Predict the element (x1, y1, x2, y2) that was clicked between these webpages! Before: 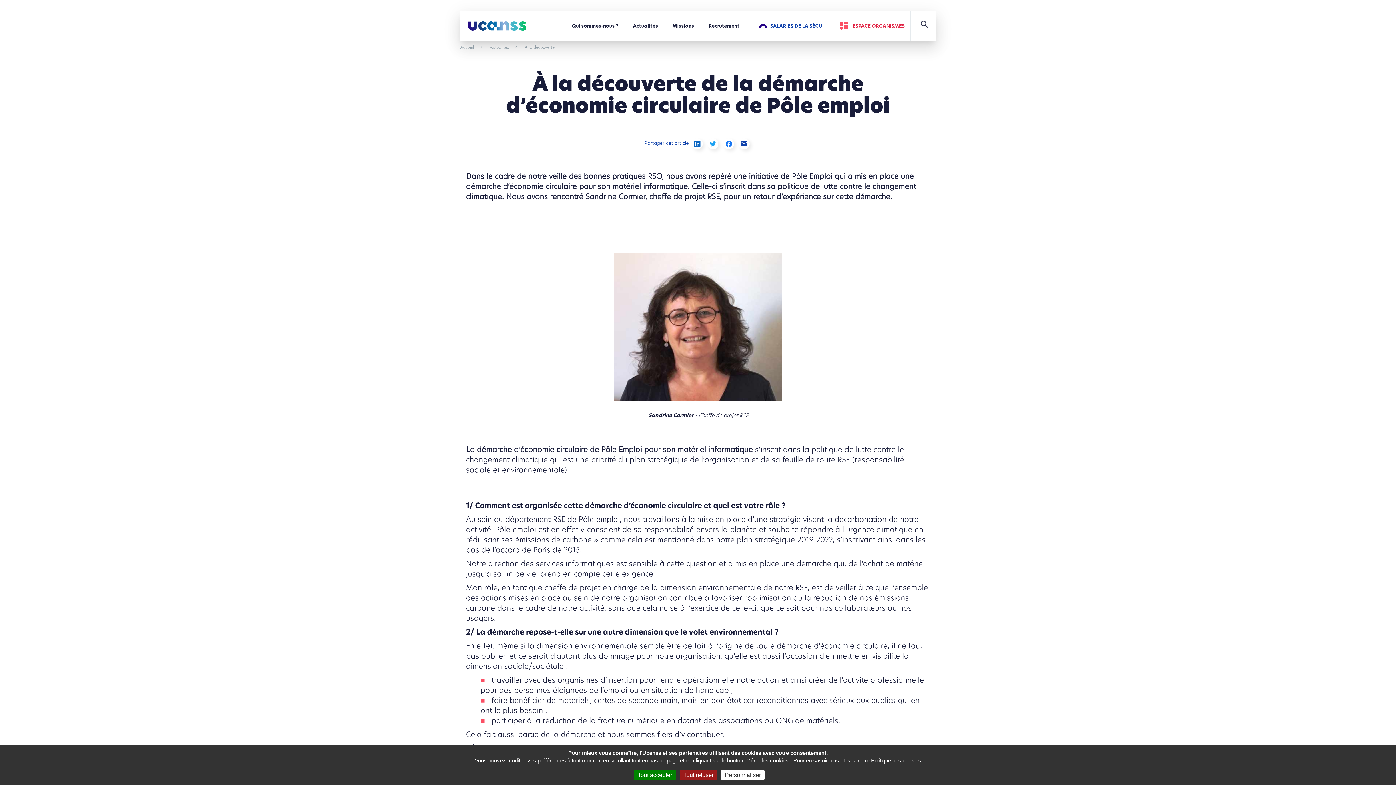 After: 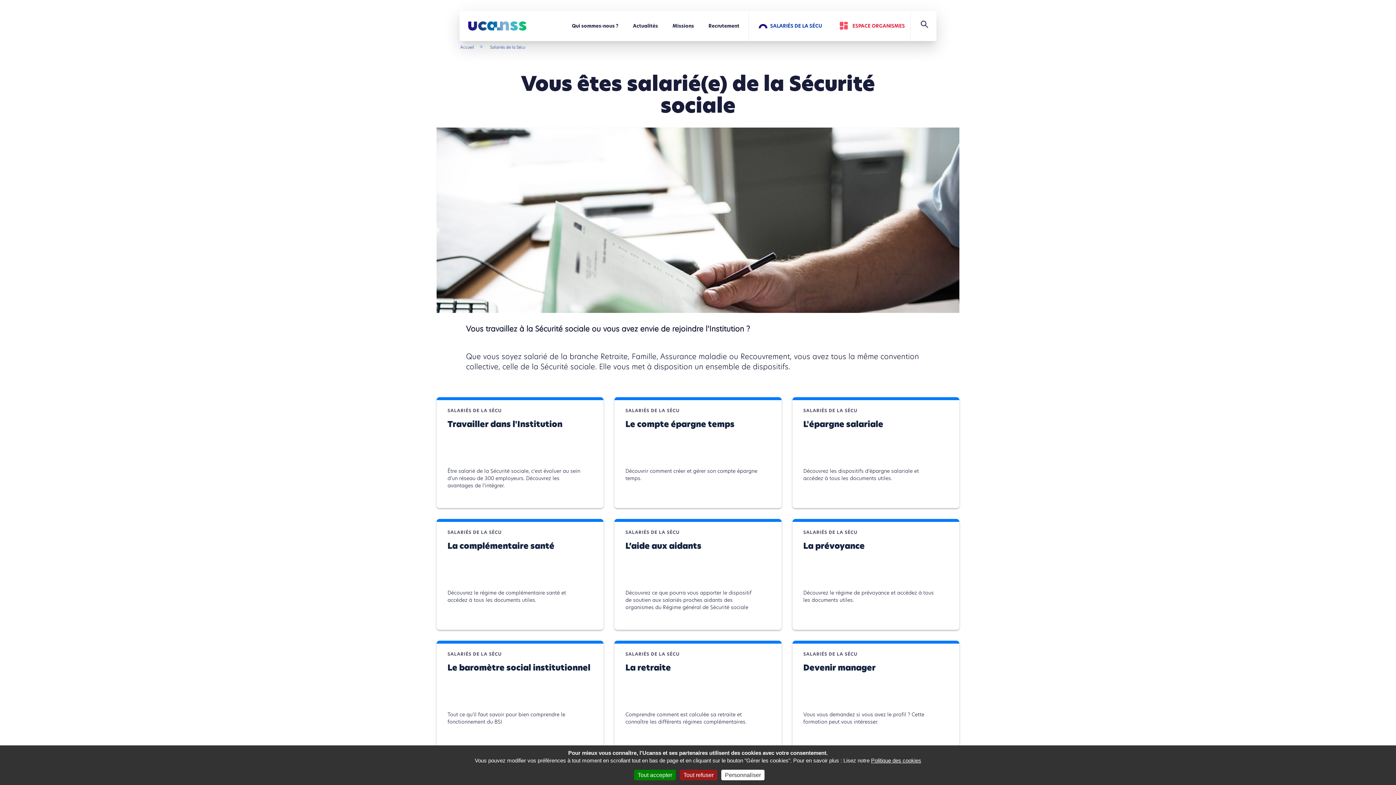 Action: label: SALARIÉS DE LA SÉCU bbox: (753, 11, 827, 40)